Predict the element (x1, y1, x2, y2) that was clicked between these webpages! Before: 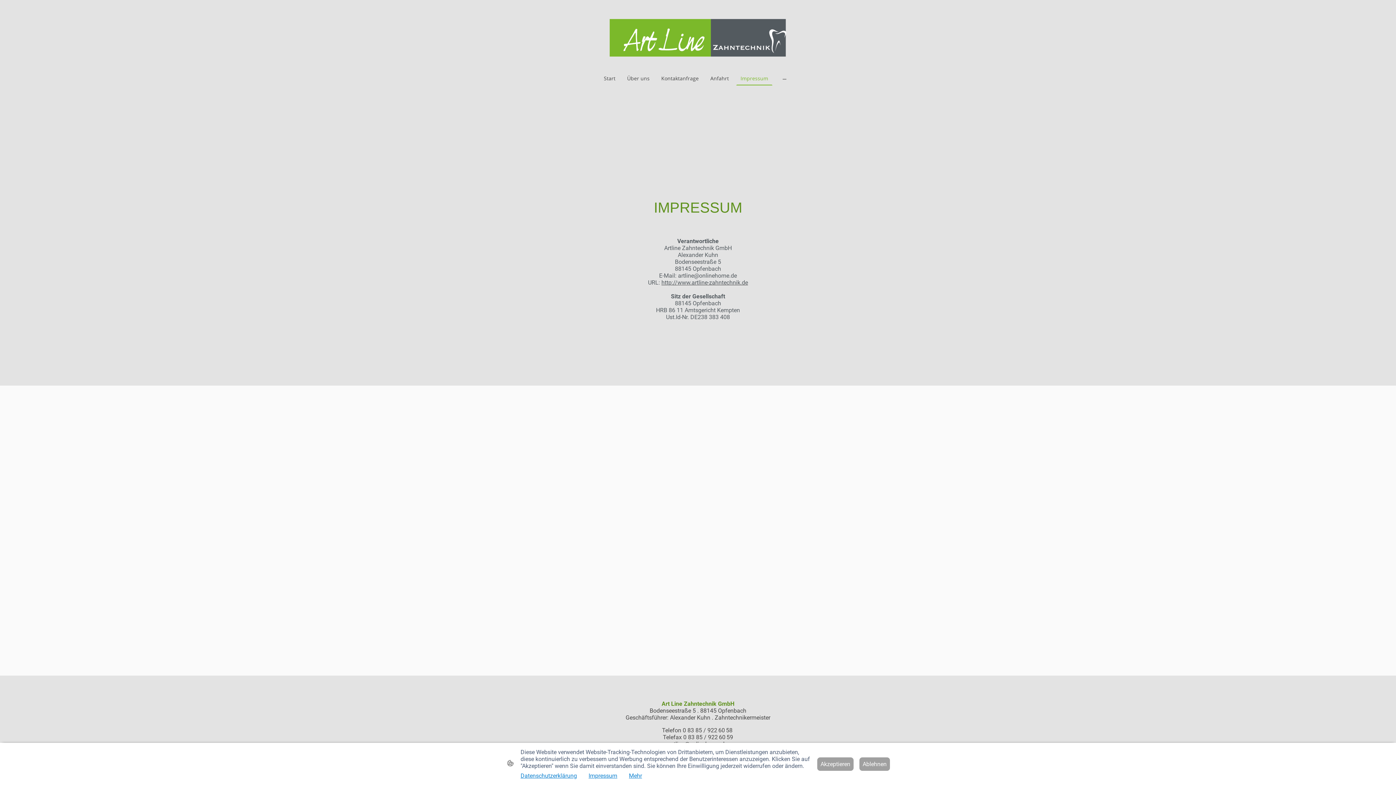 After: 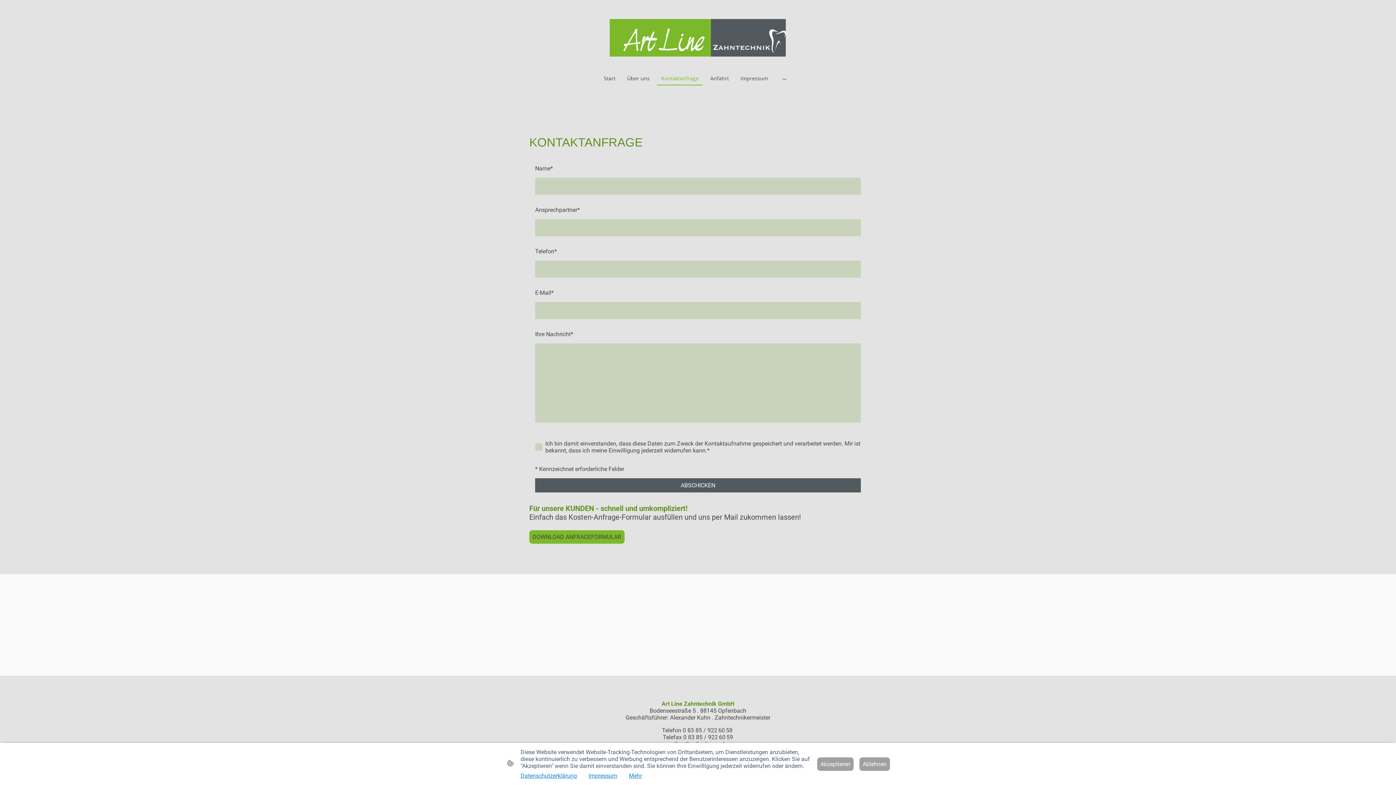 Action: bbox: (657, 72, 702, 84) label: Kontaktanfrage